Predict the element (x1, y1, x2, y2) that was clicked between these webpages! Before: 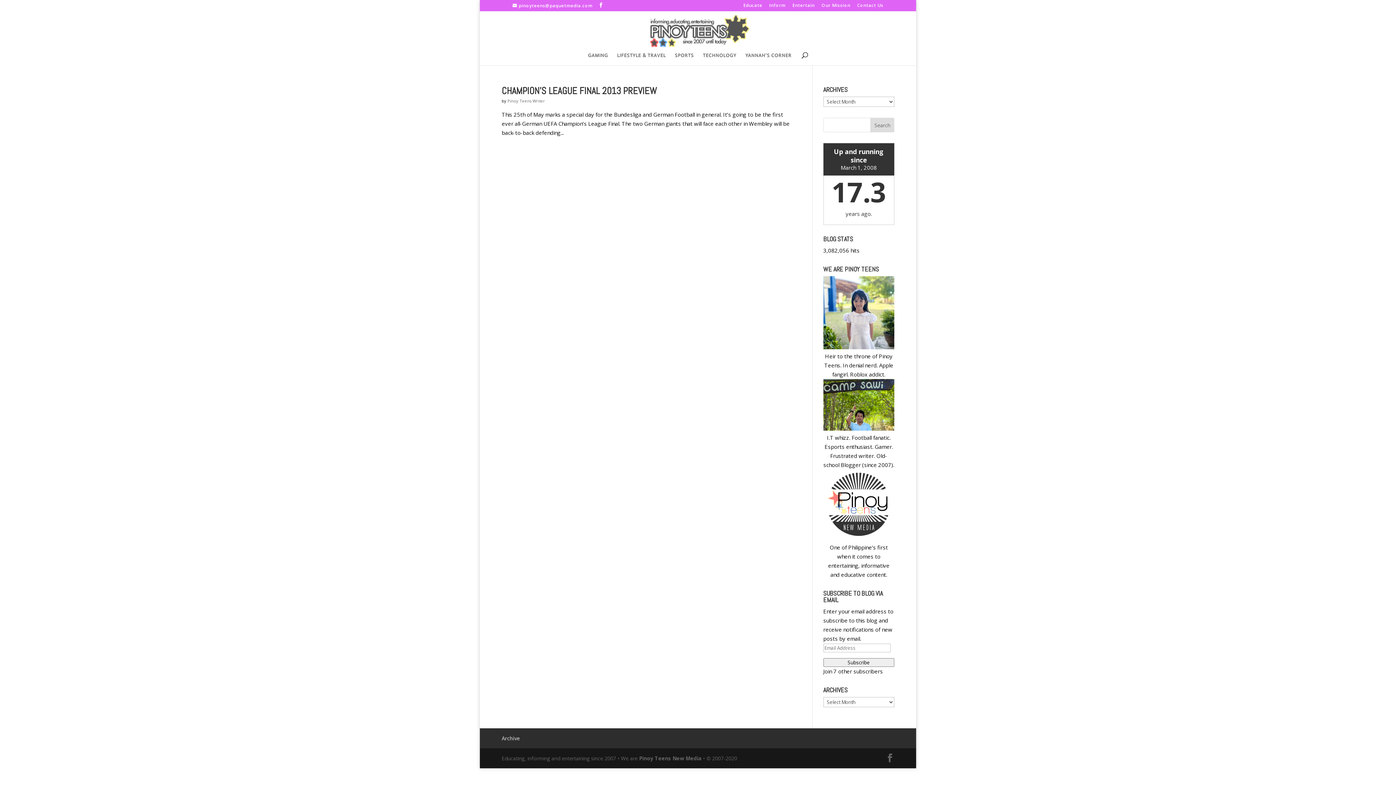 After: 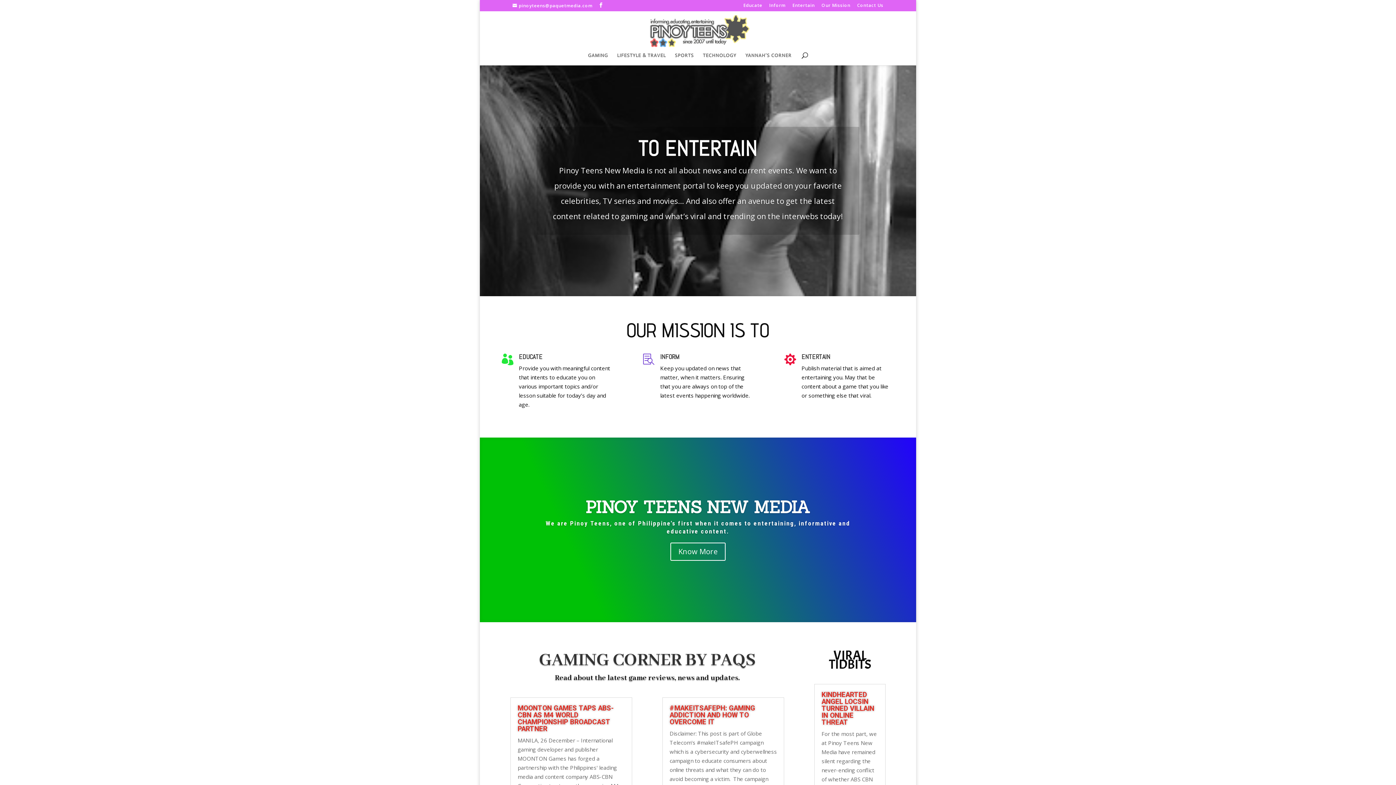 Action: bbox: (792, 3, 814, 10) label: Entertain